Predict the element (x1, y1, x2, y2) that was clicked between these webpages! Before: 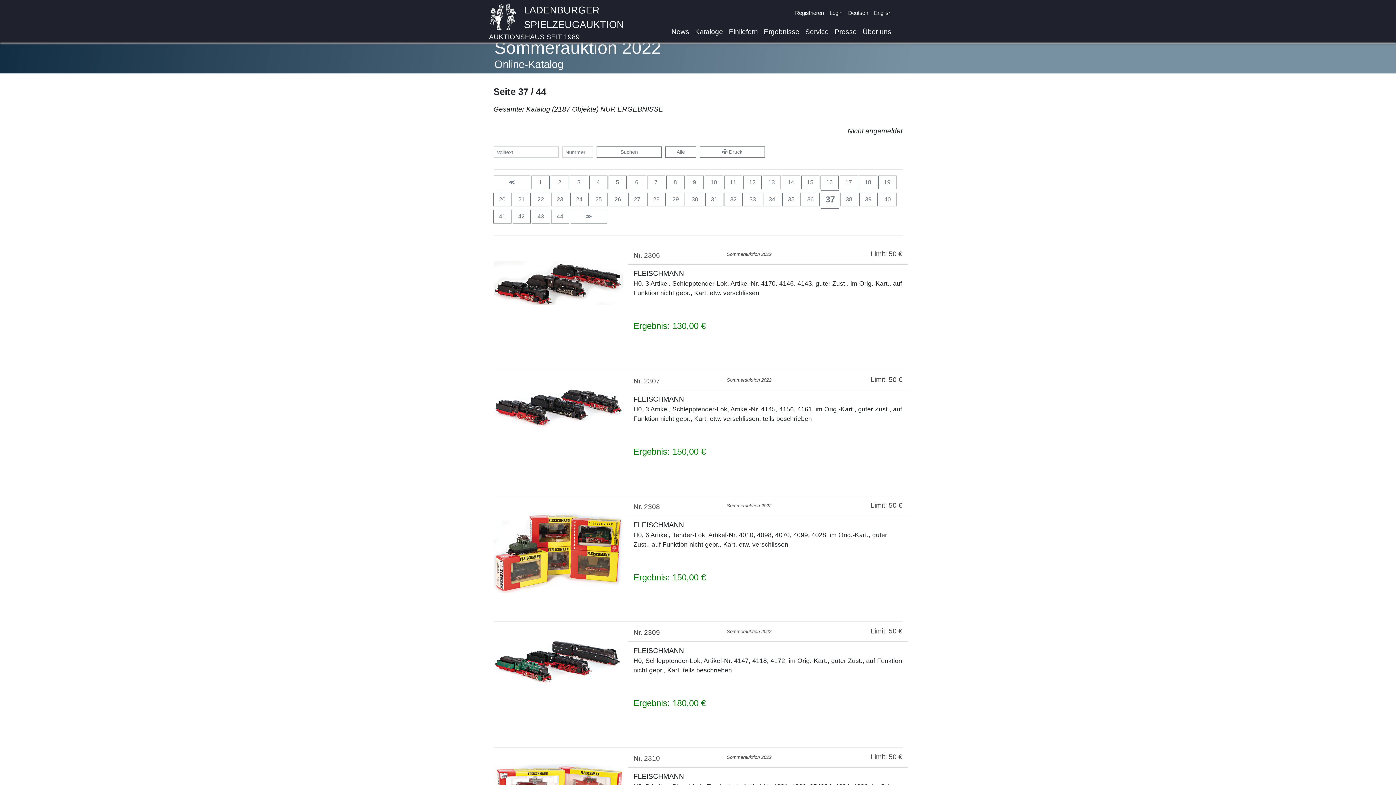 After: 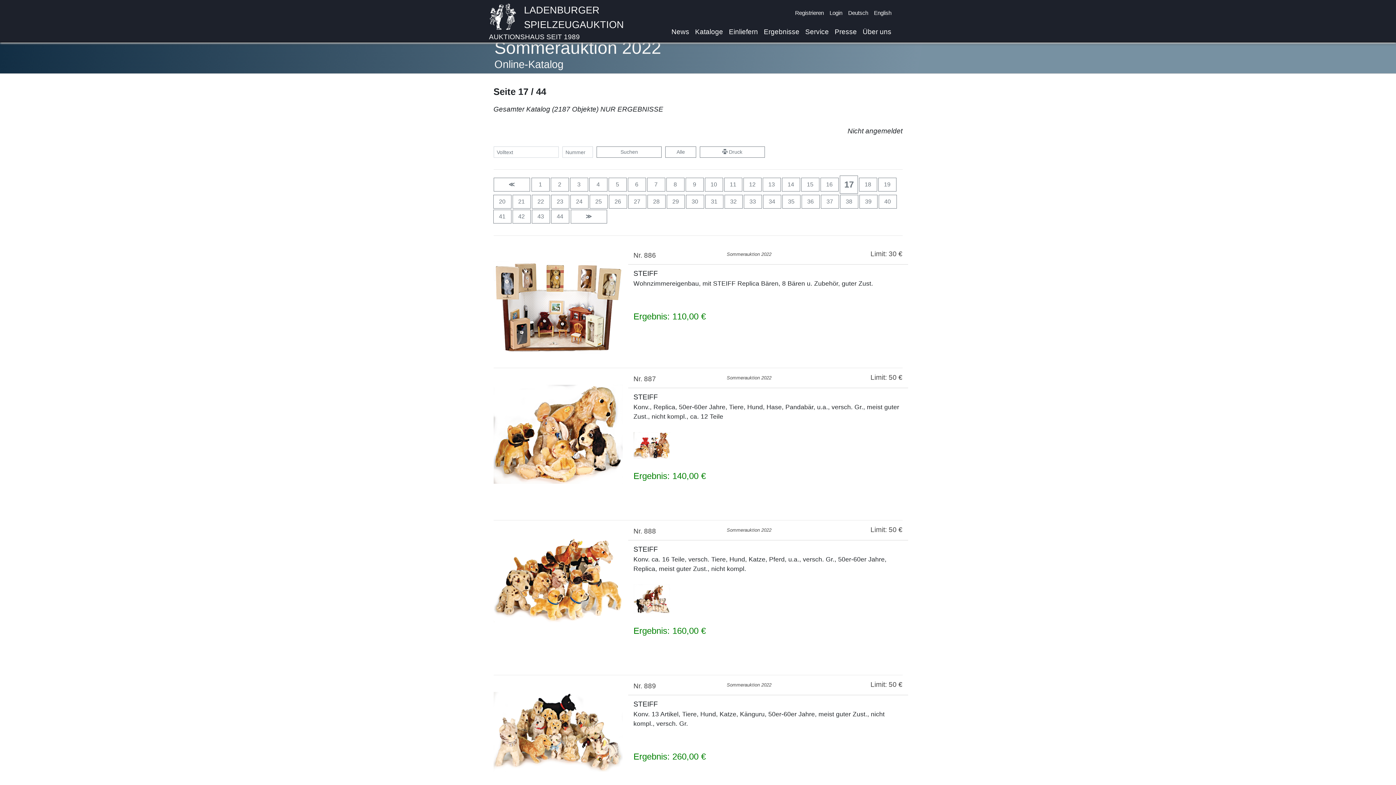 Action: bbox: (839, 175, 858, 189) label: 17